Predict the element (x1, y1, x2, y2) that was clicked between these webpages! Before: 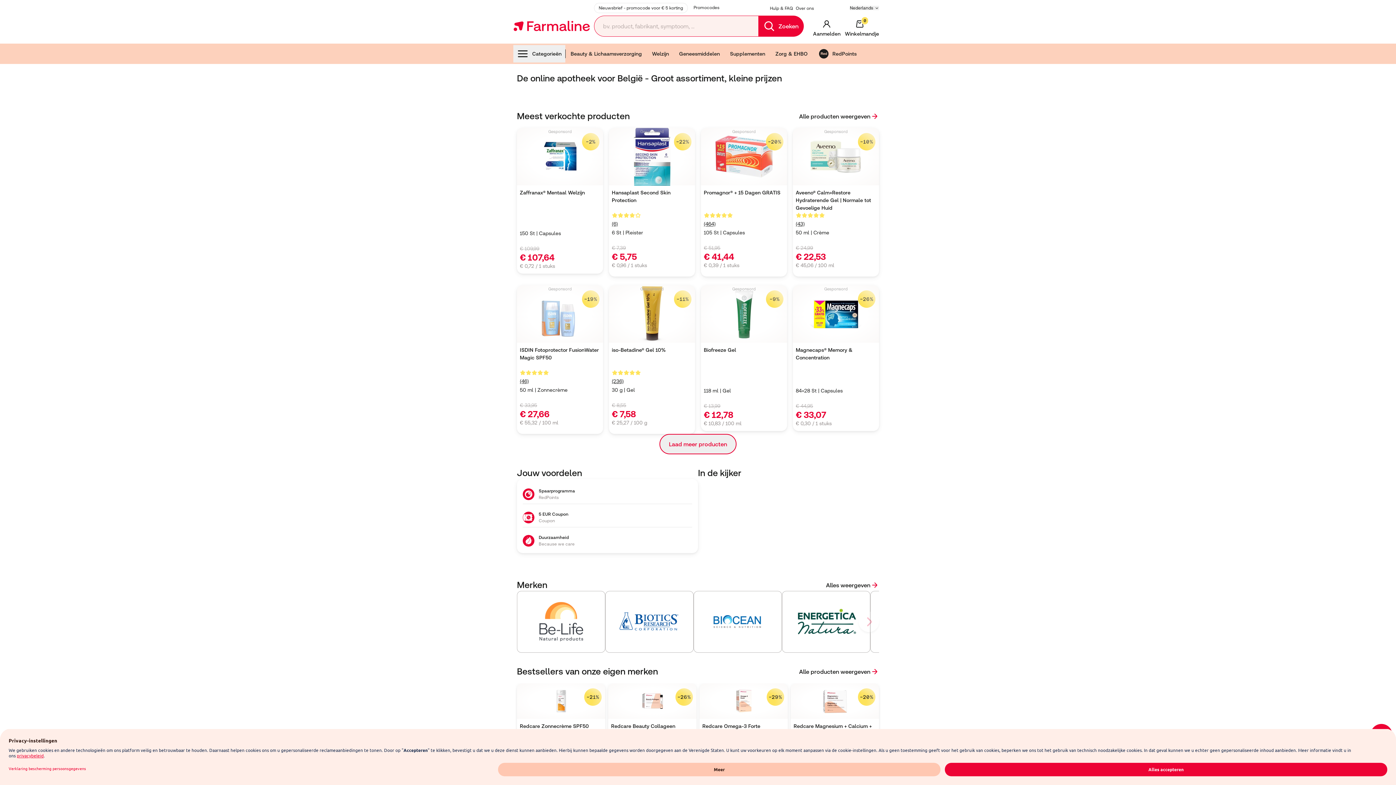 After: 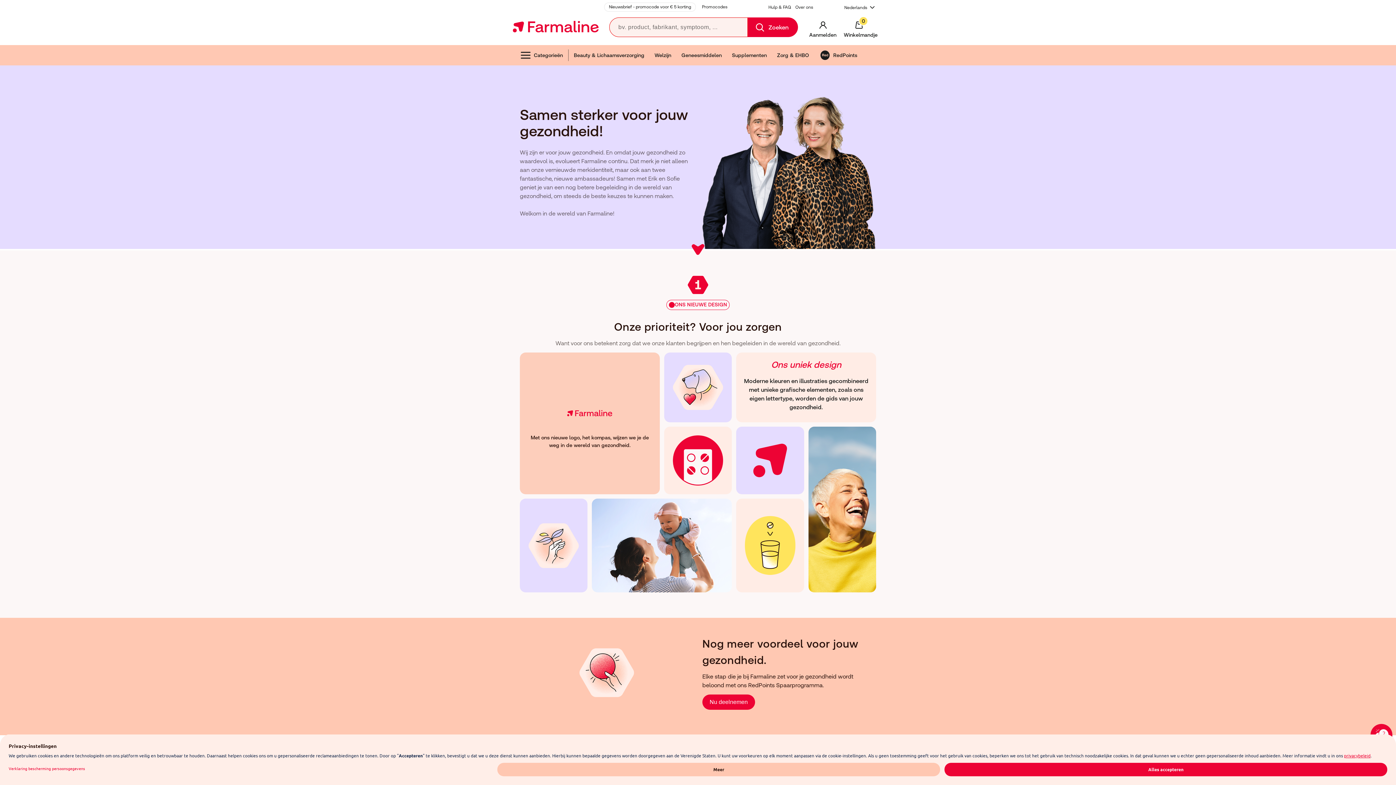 Action: label: Over ons bbox: (796, 5, 814, 10)